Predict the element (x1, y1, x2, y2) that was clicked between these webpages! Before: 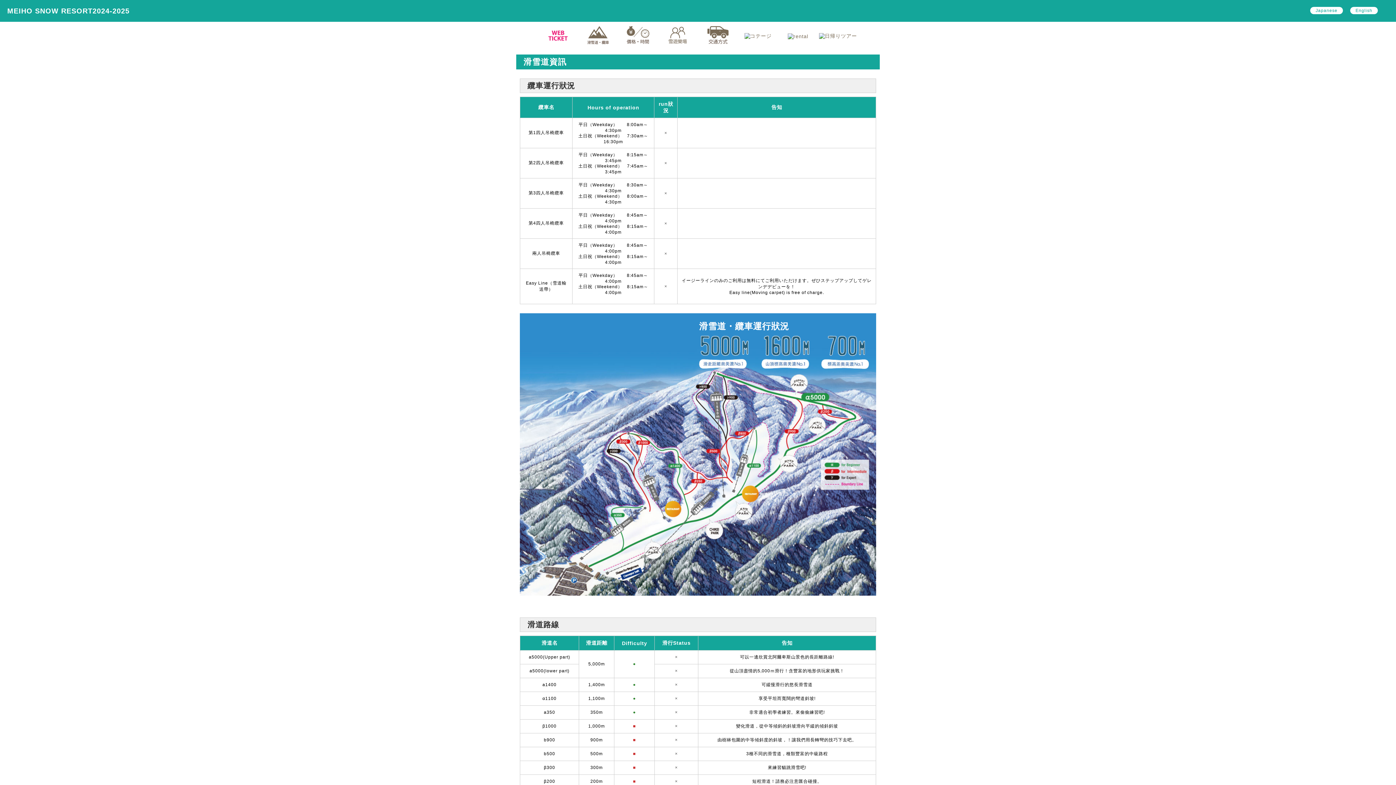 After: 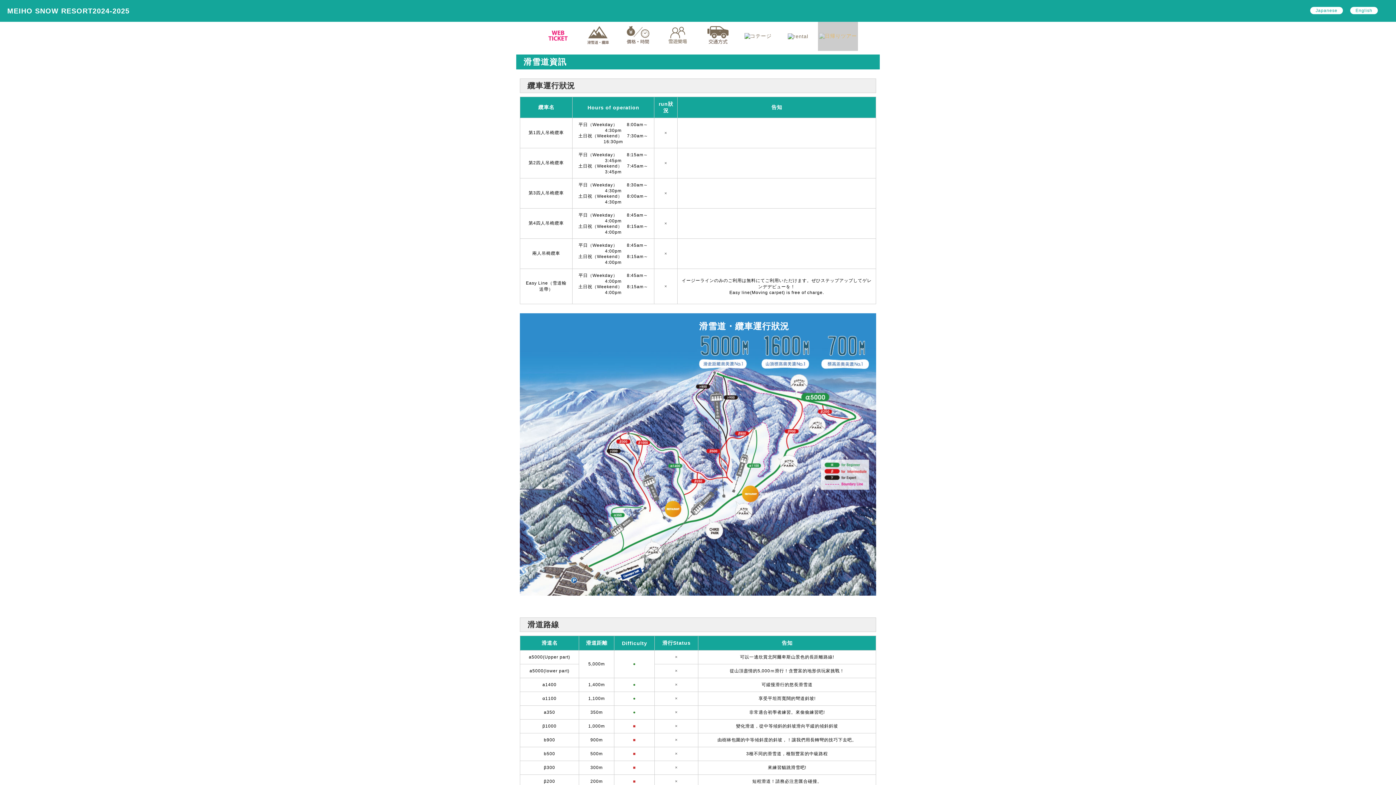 Action: bbox: (818, 21, 858, 50)